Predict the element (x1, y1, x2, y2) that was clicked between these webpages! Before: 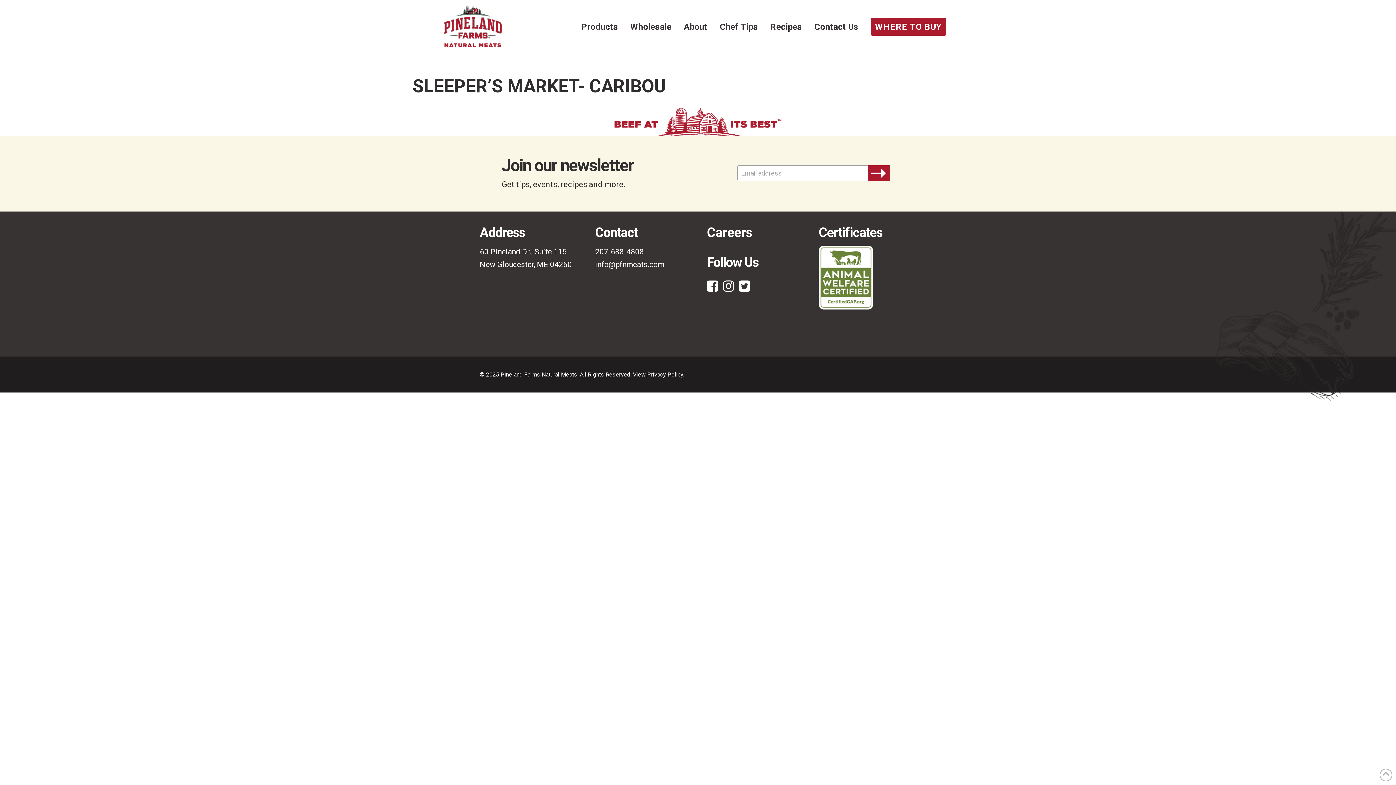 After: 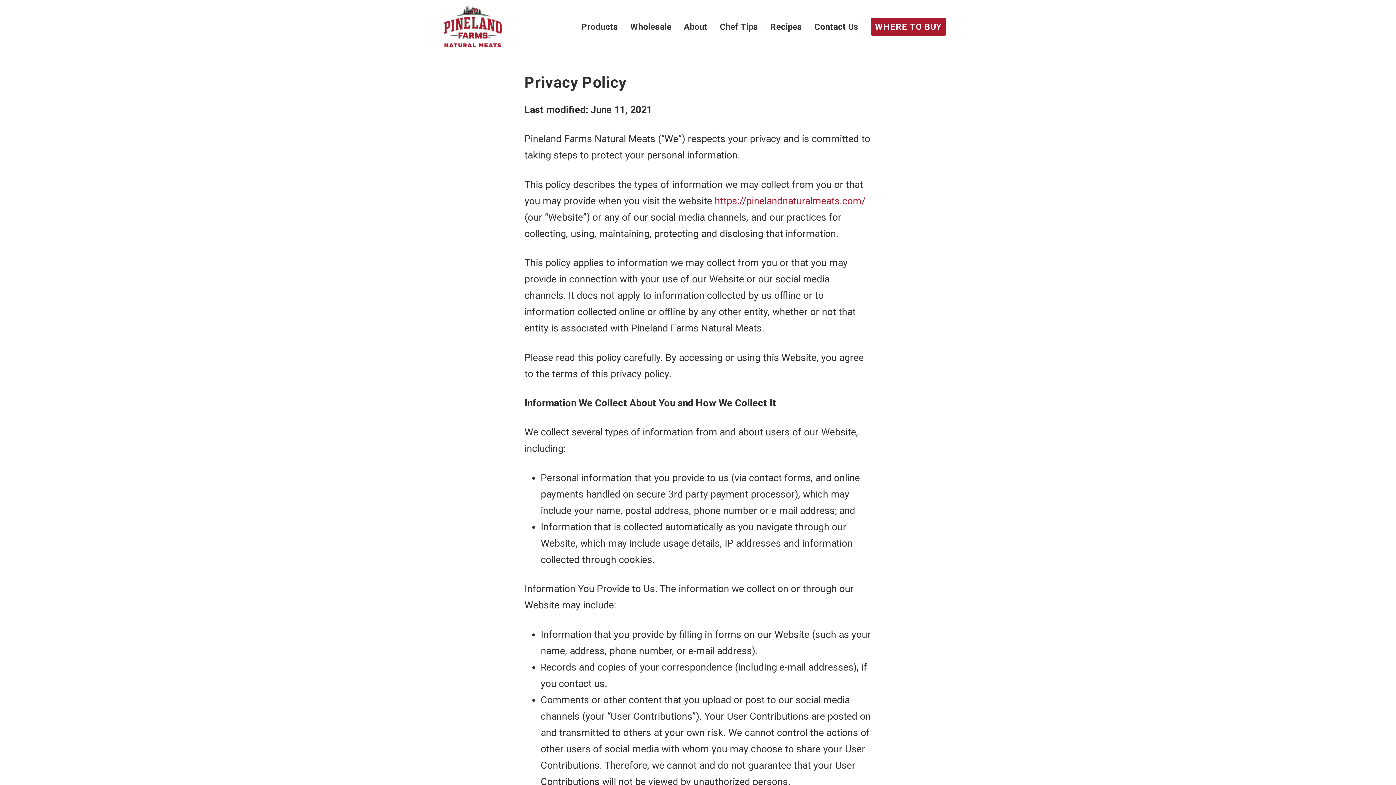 Action: bbox: (647, 371, 683, 378) label: Privacy Policy